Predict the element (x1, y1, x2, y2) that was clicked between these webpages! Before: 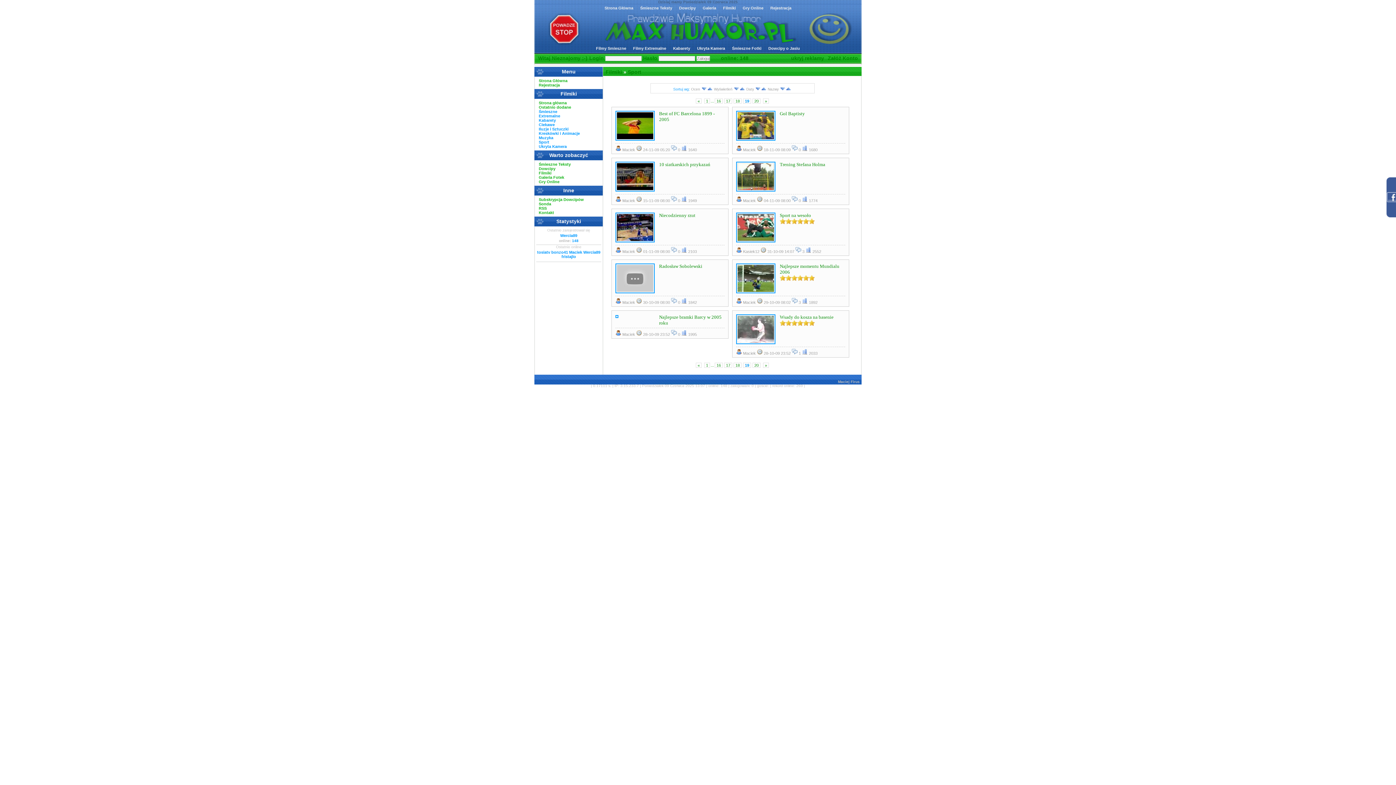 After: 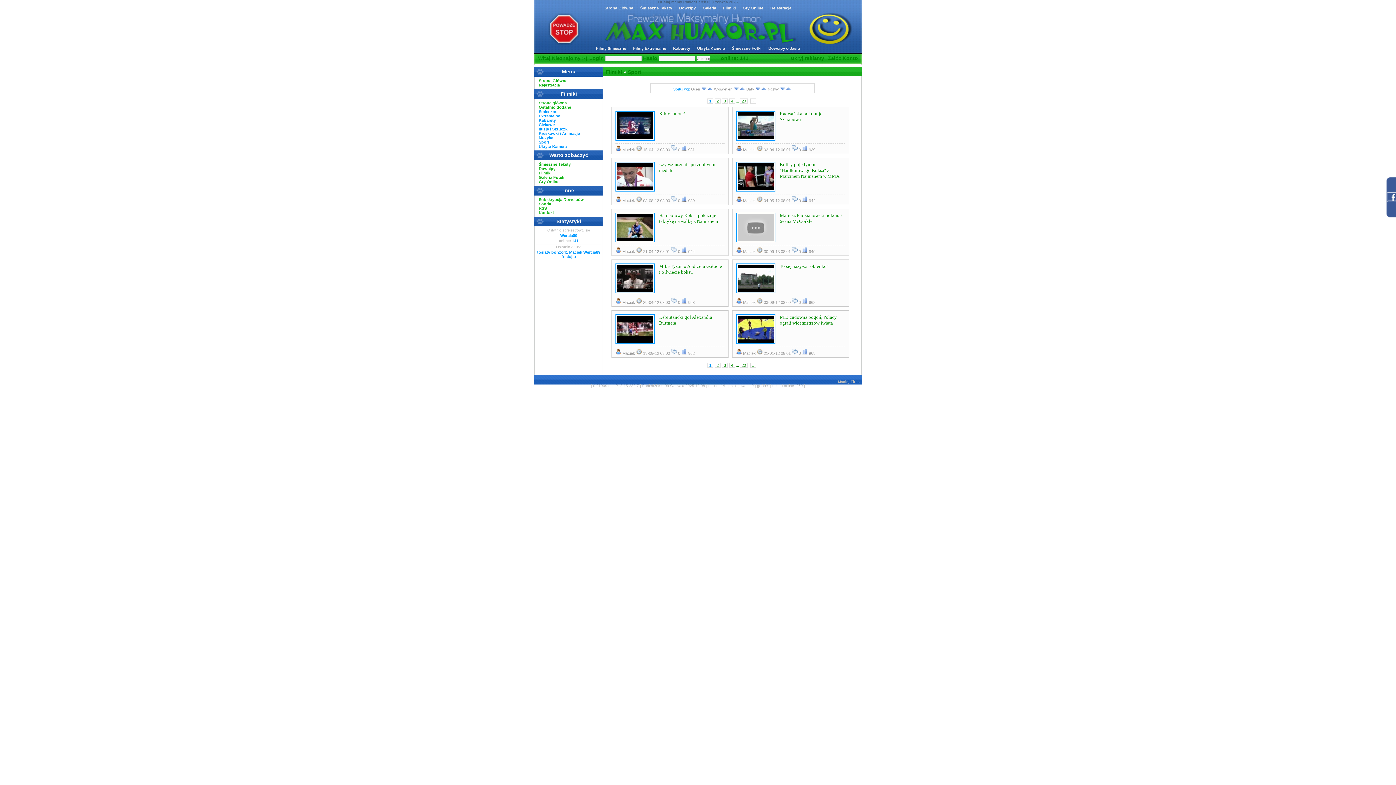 Action: bbox: (739, 87, 745, 91)